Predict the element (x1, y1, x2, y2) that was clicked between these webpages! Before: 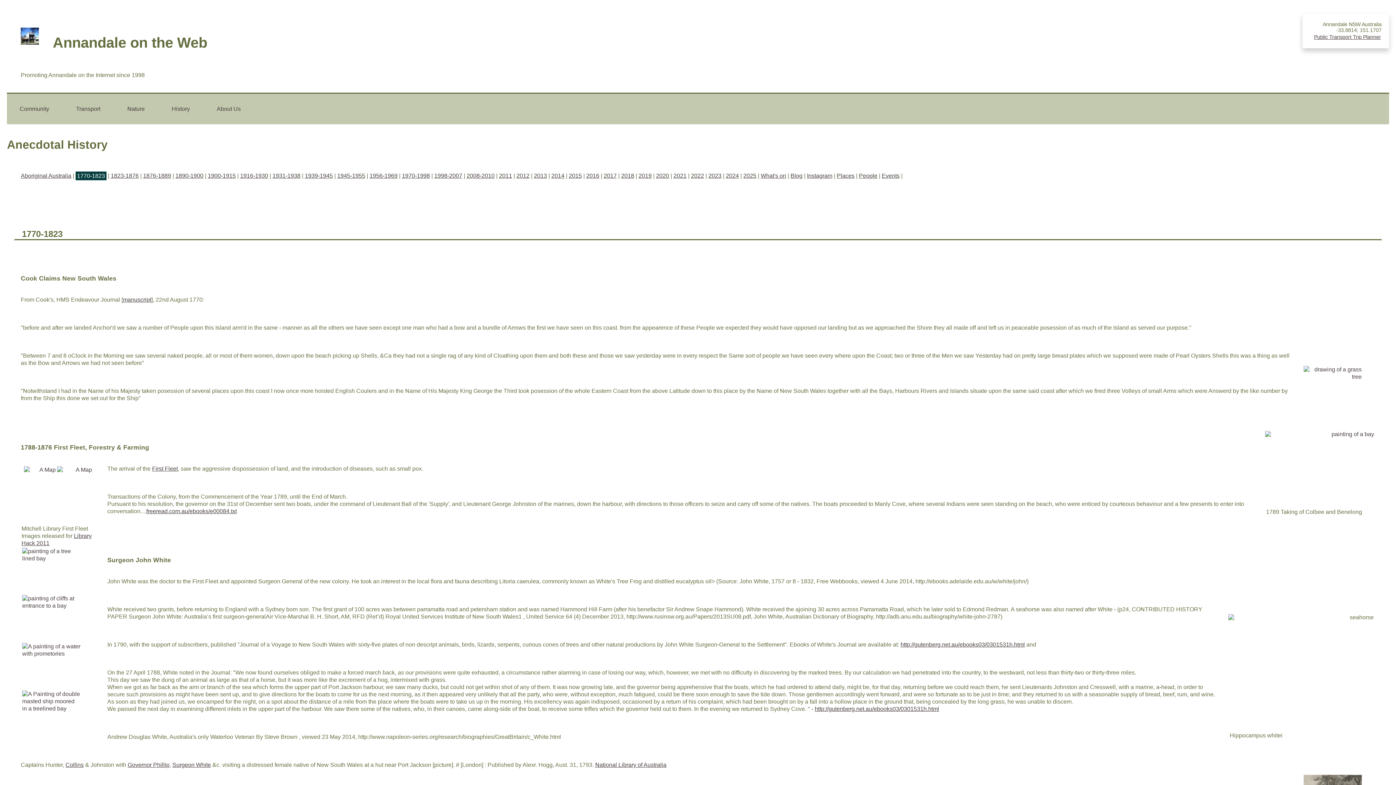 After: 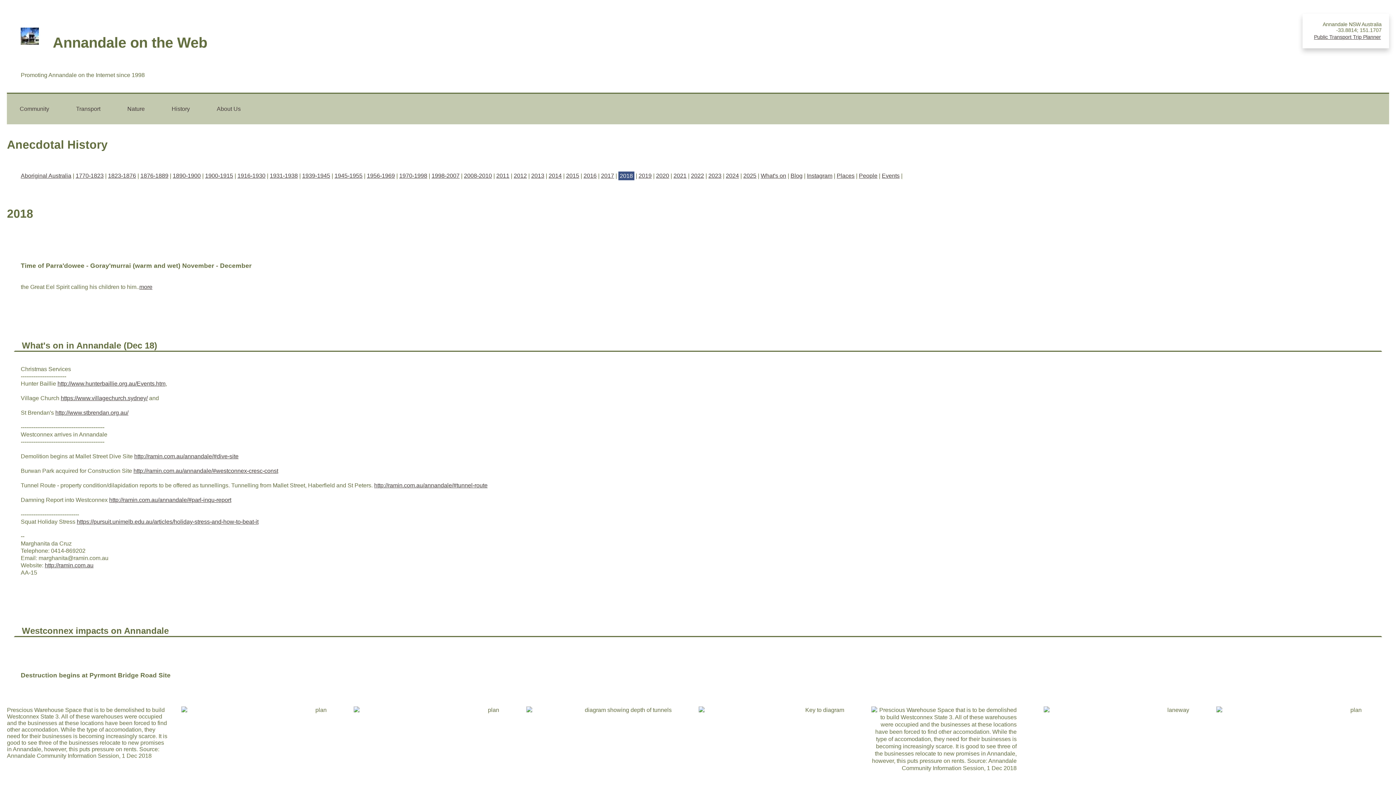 Action: label: 2018 bbox: (621, 172, 634, 179)